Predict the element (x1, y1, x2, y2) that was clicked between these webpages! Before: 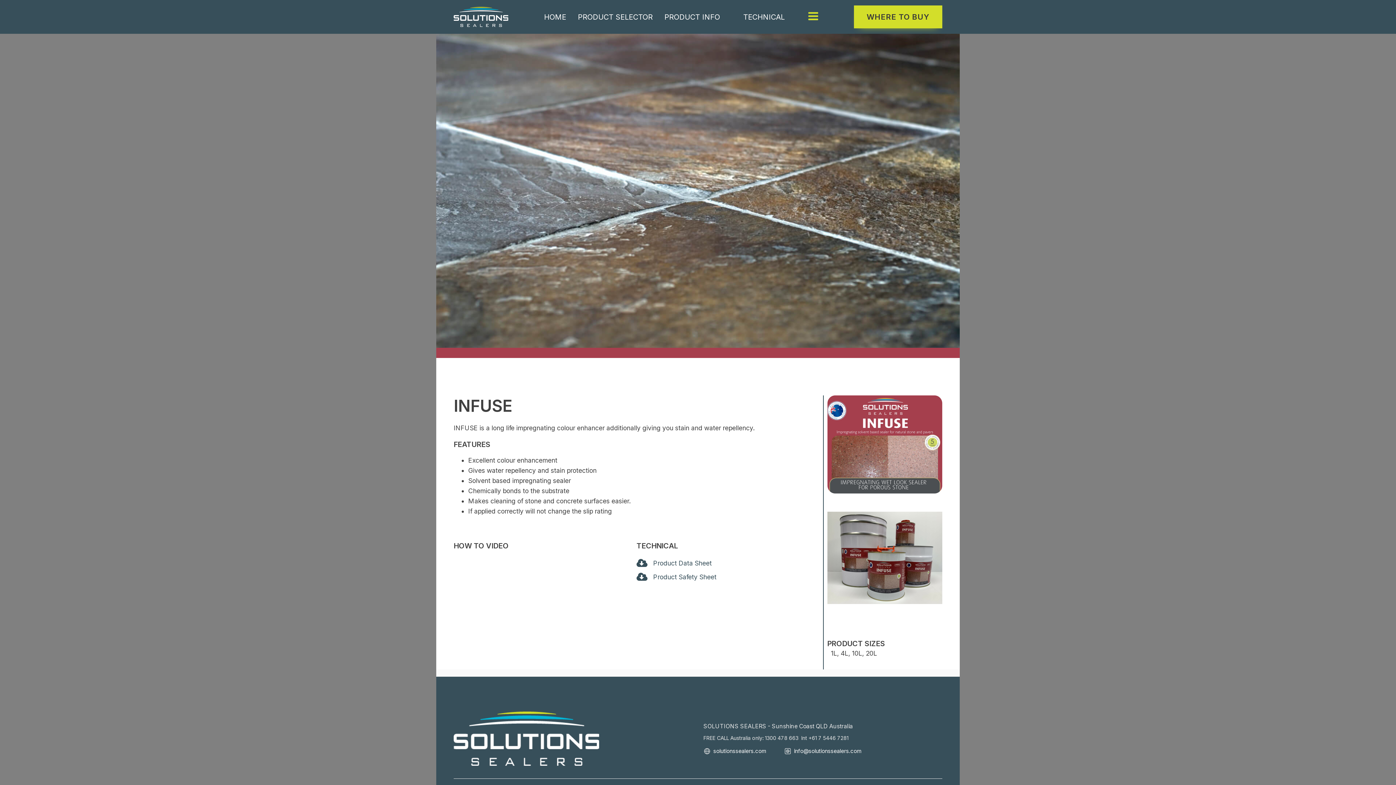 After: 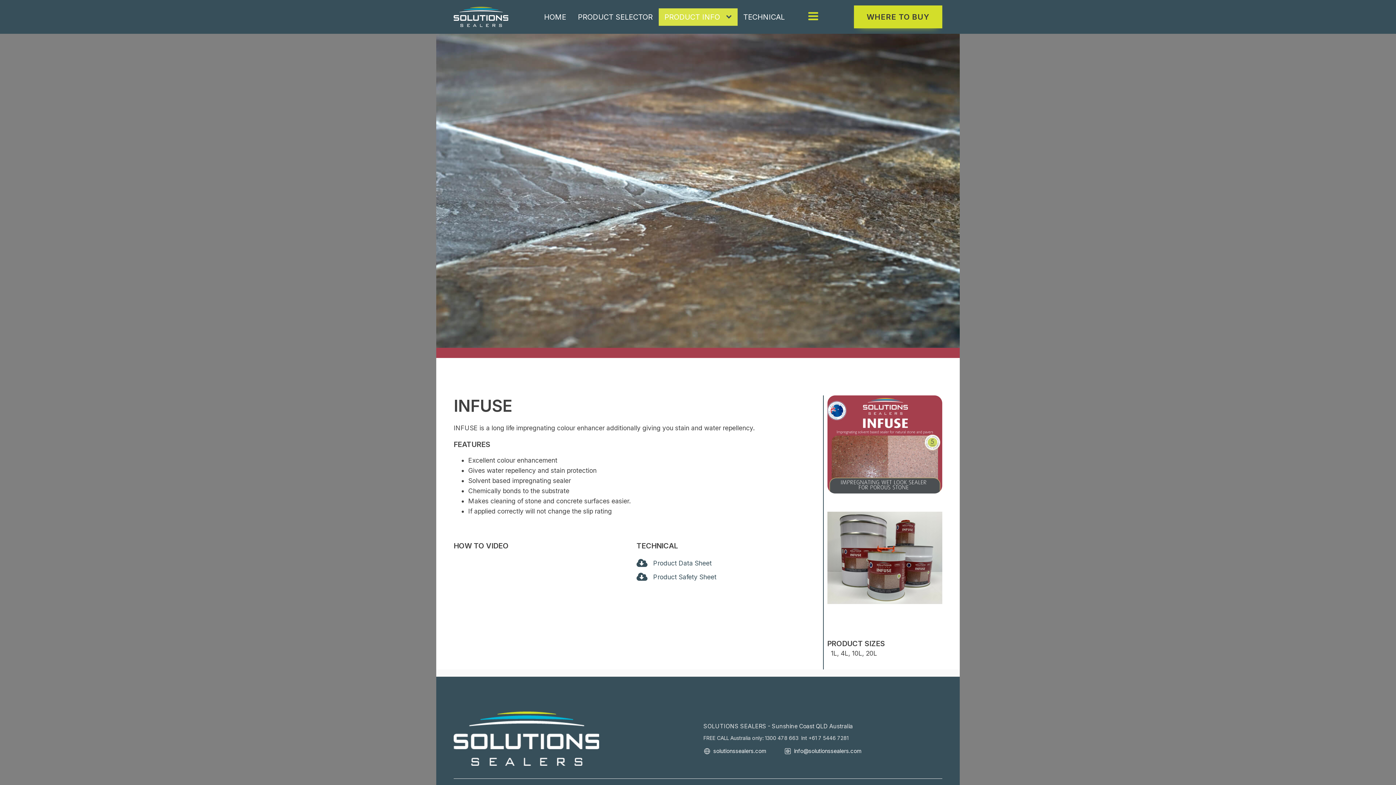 Action: label: Product Info sub-menu bbox: (726, 10, 734, 23)